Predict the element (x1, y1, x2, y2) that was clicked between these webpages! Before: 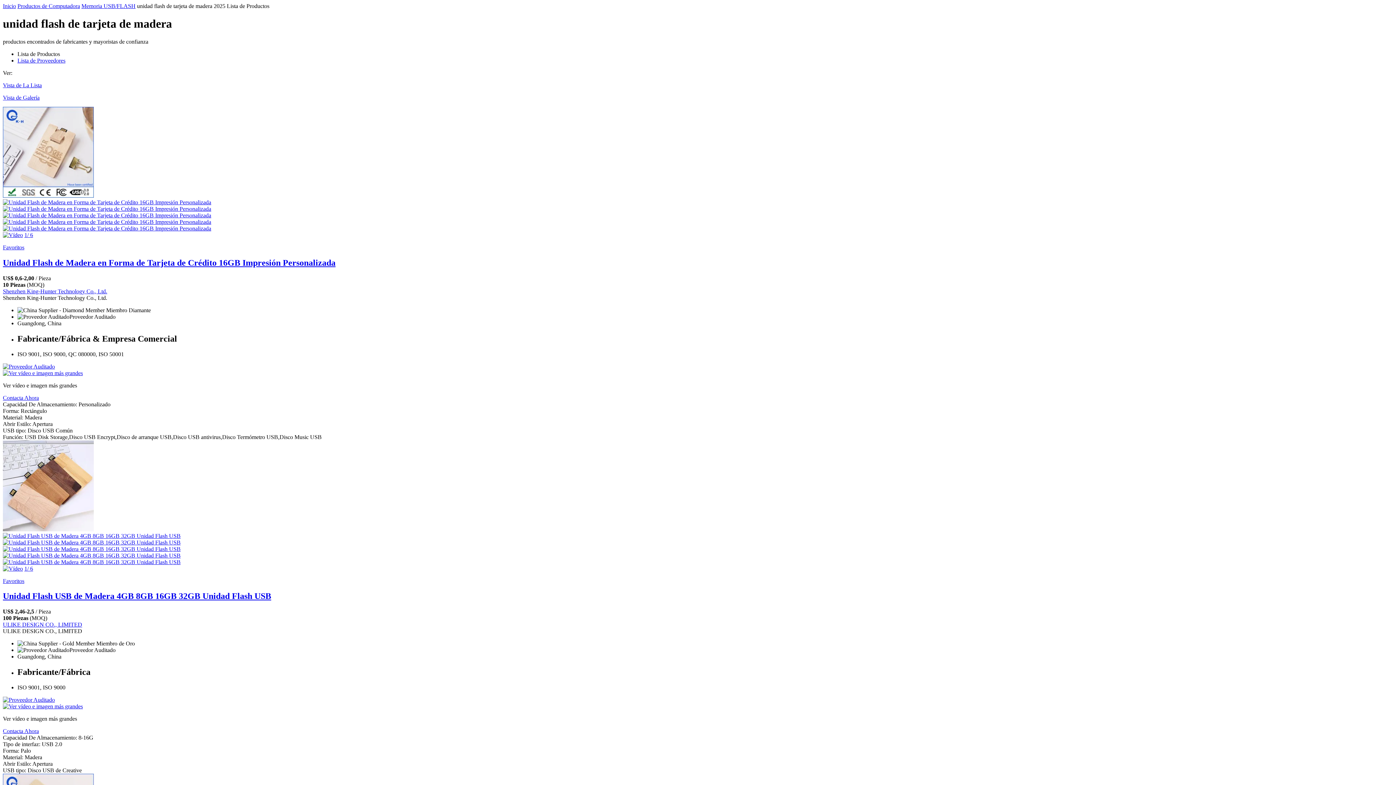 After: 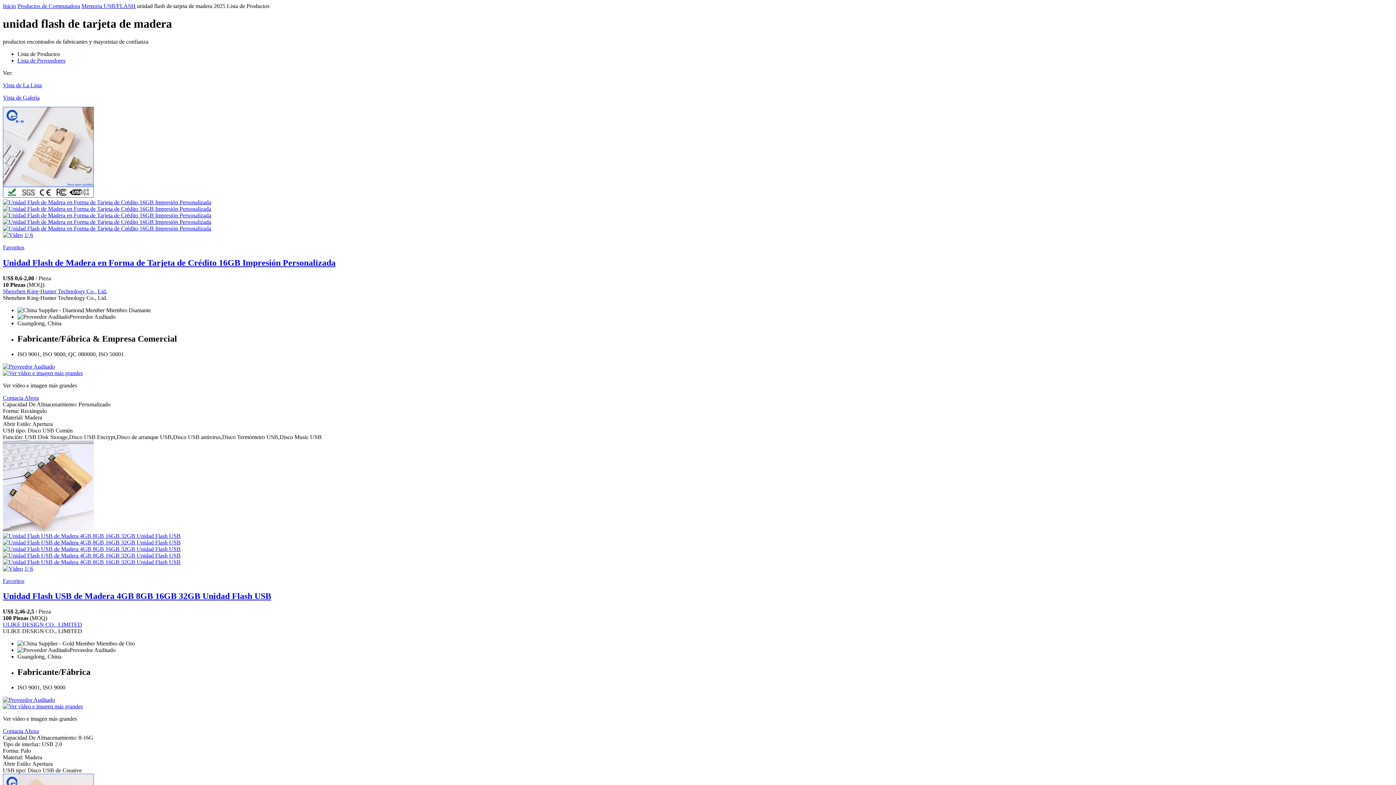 Action: label: Shenzhen King-Hunter Technology Co., Ltd. bbox: (2, 288, 107, 294)